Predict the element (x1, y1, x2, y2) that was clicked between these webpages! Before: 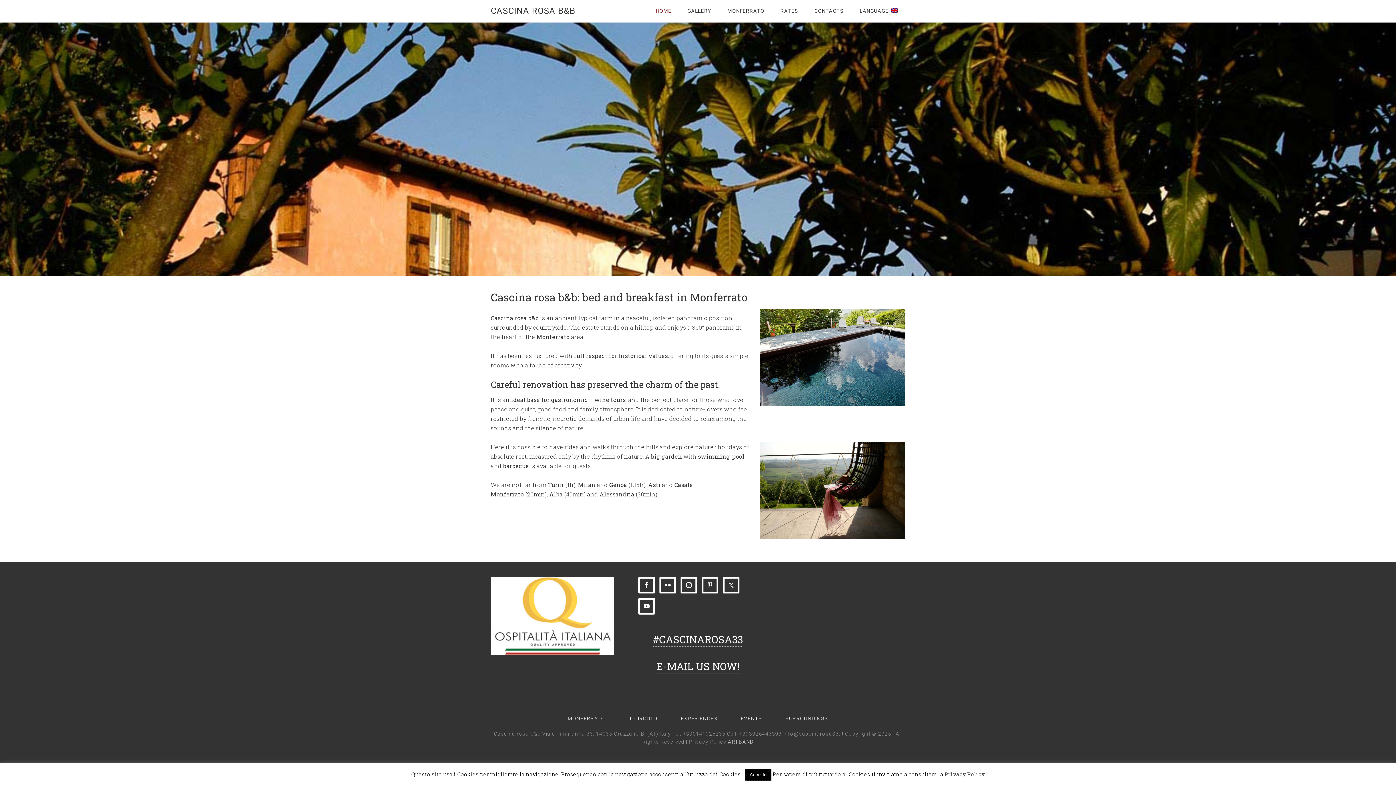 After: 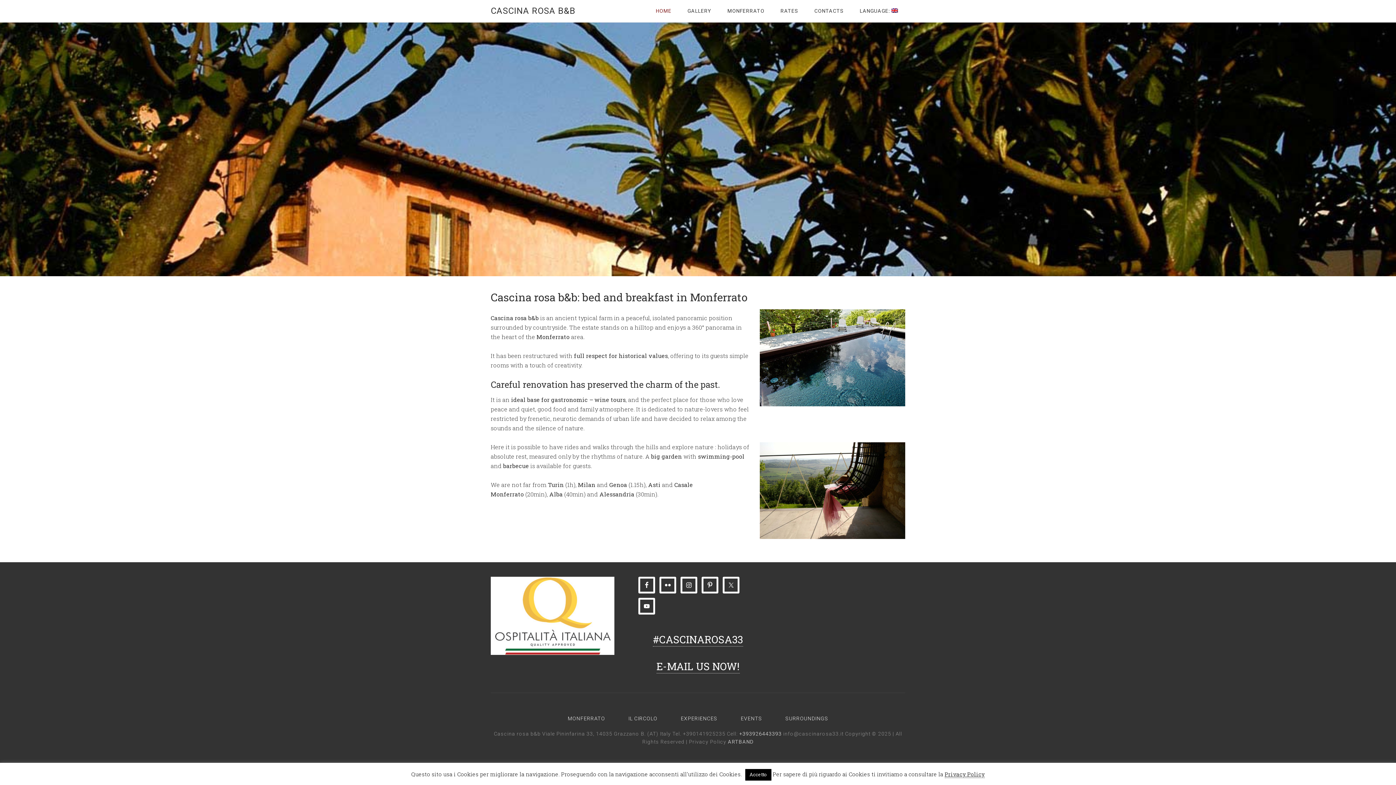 Action: label: +393926443393 bbox: (739, 731, 782, 737)